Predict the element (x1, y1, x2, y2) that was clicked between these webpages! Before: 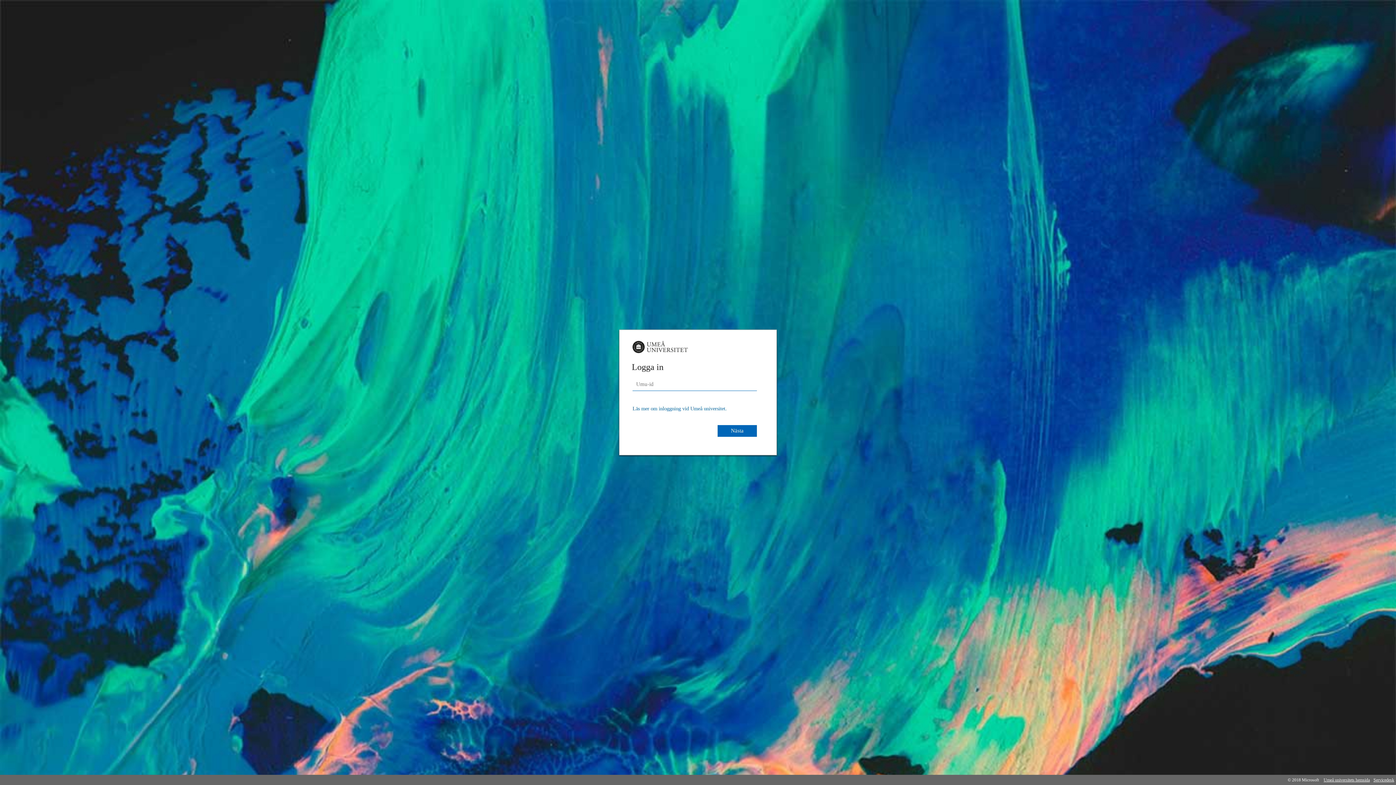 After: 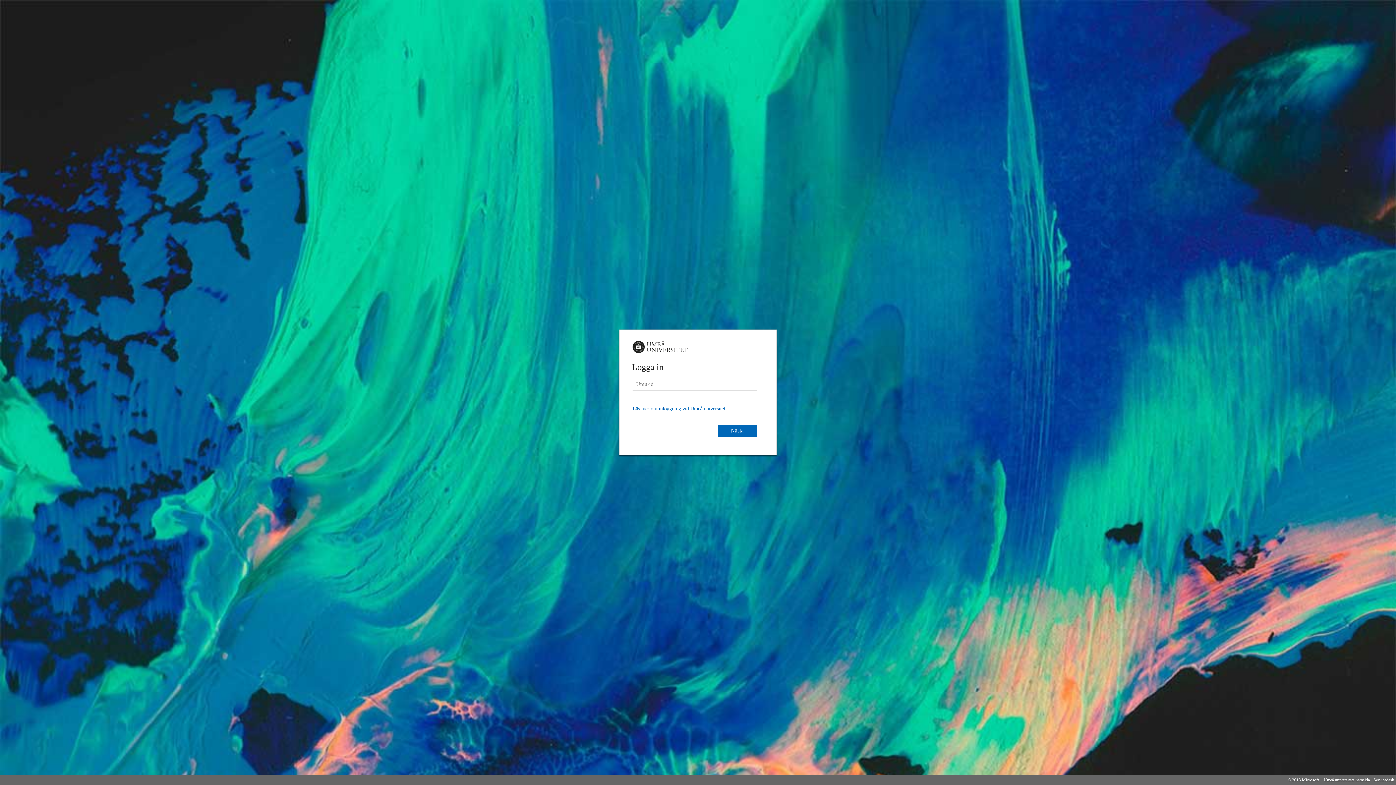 Action: label: Läs mer om inloggning vid Umeå universitet. bbox: (632, 405, 726, 411)